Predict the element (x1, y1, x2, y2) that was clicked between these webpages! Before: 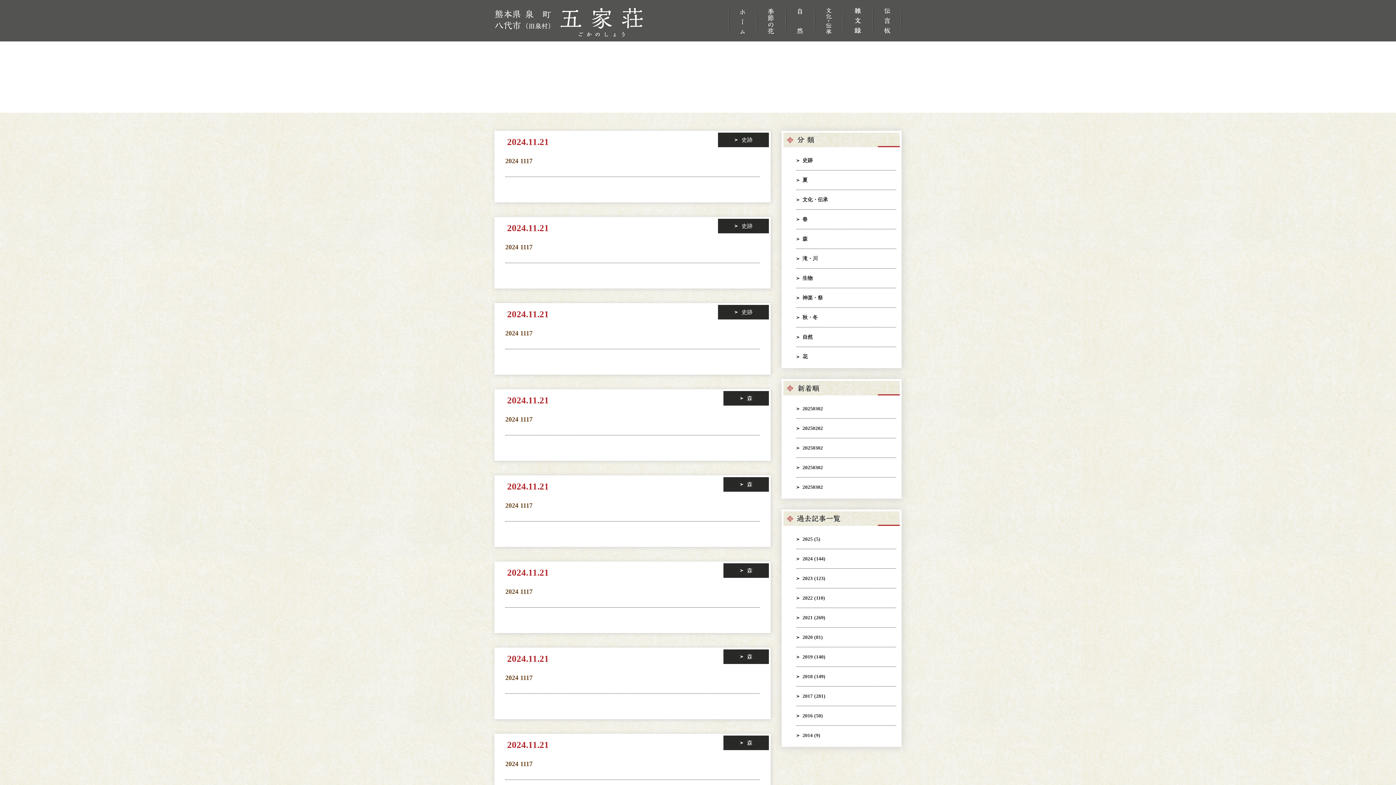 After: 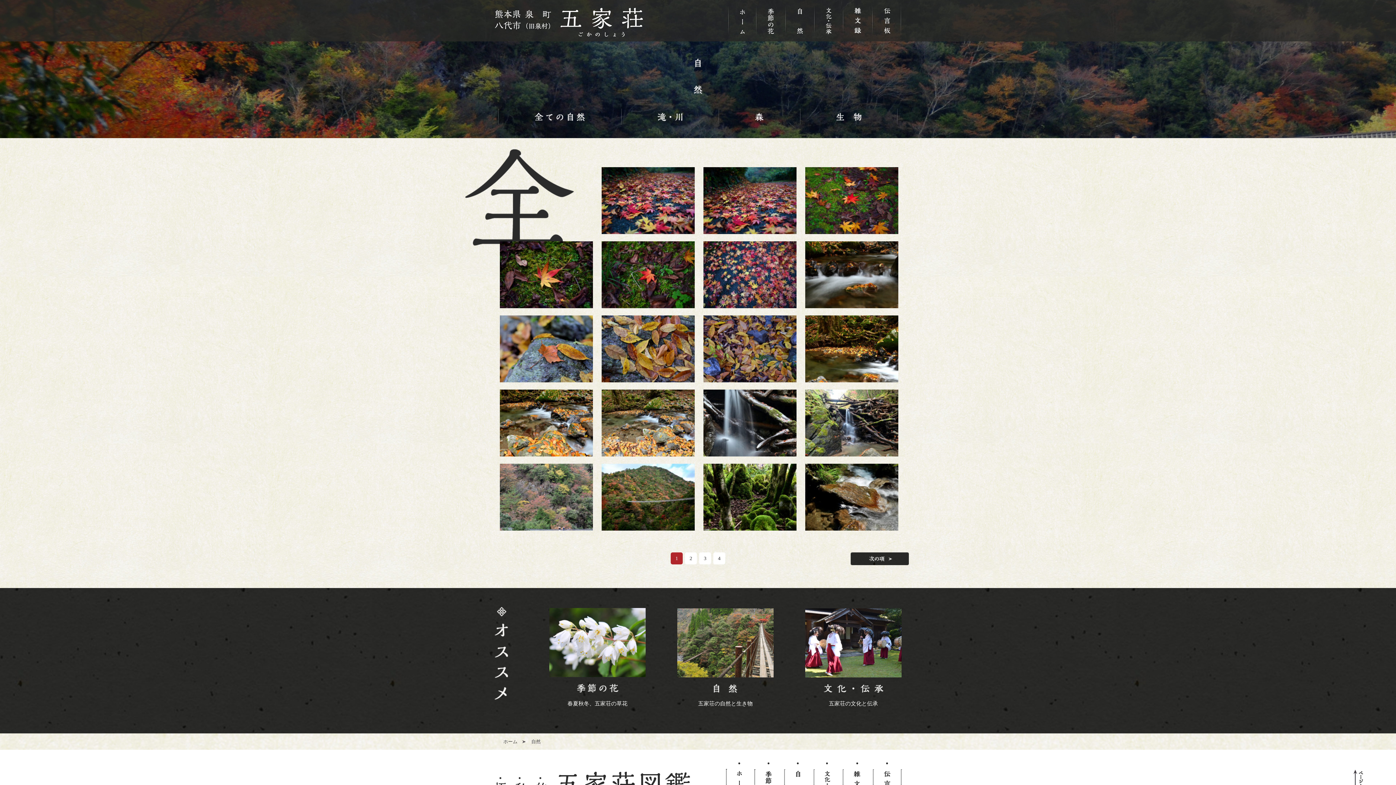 Action: bbox: (785, 0, 814, 41)